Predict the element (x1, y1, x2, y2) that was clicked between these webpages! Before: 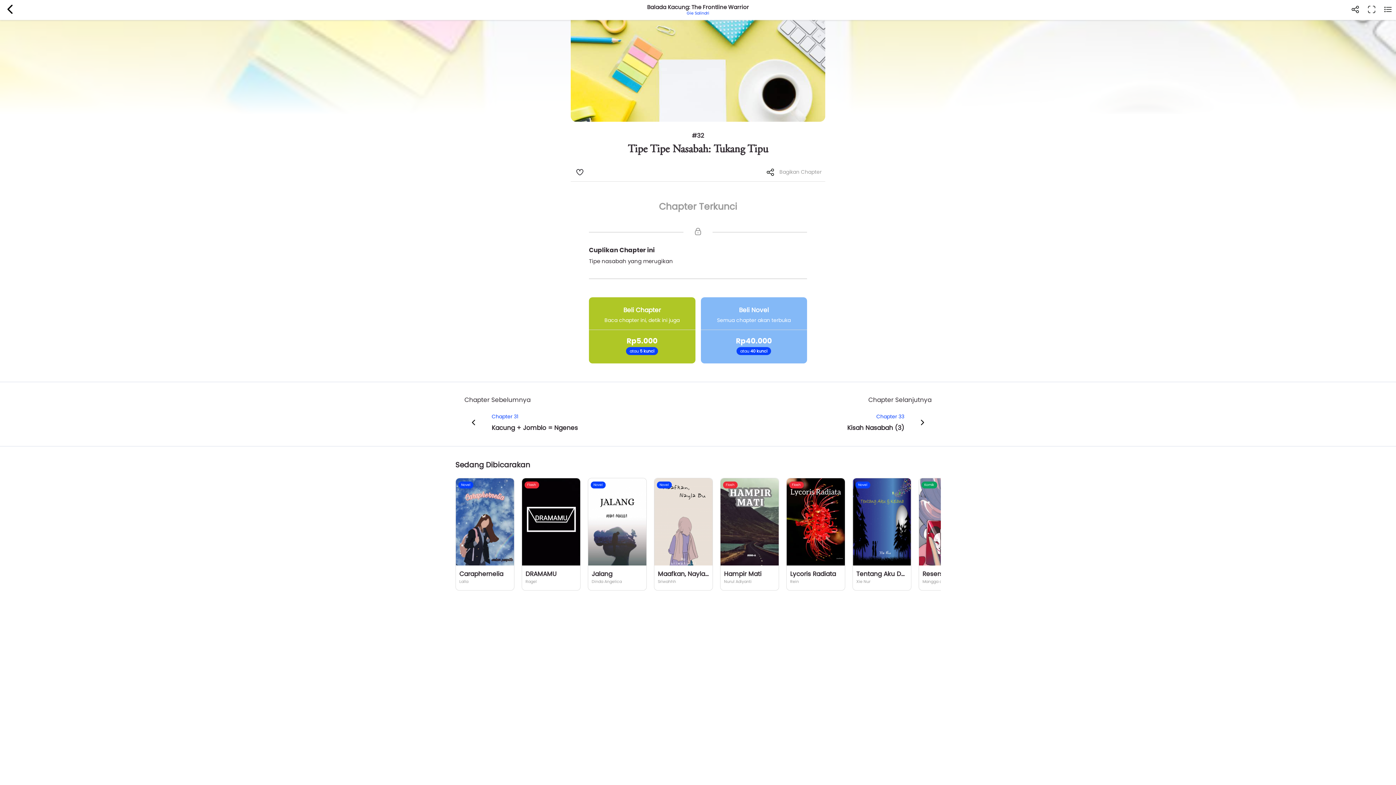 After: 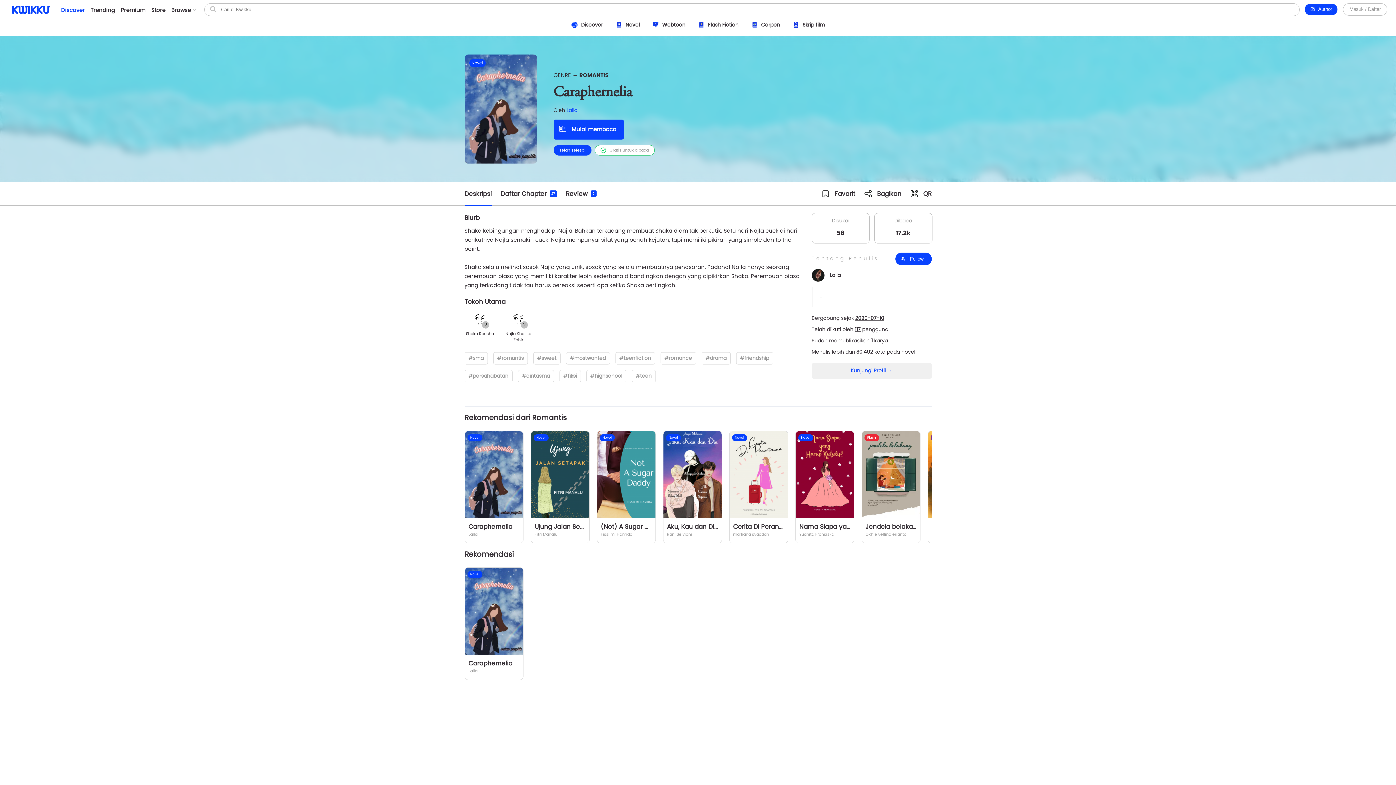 Action: bbox: (455, 478, 514, 590) label: Novel
Caraphernelia
Lalla